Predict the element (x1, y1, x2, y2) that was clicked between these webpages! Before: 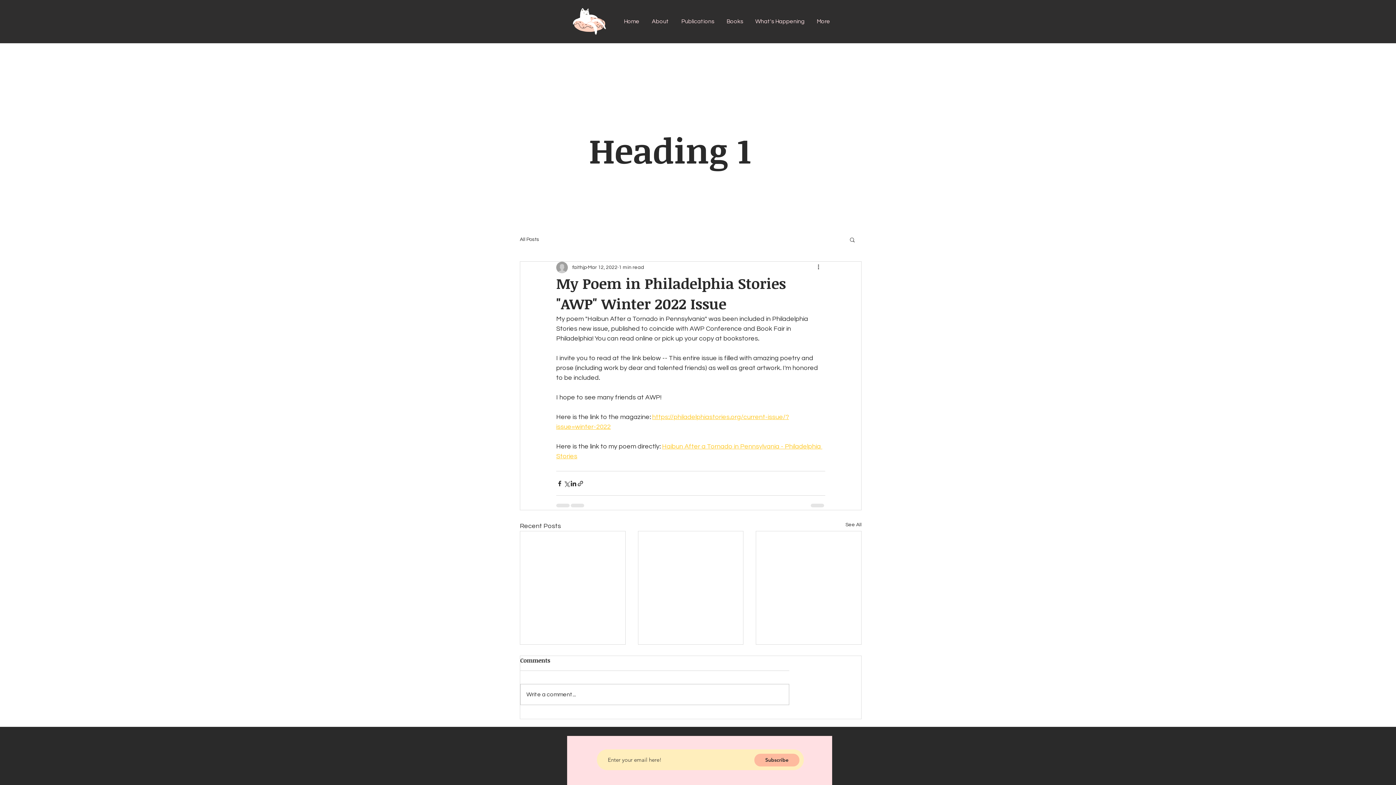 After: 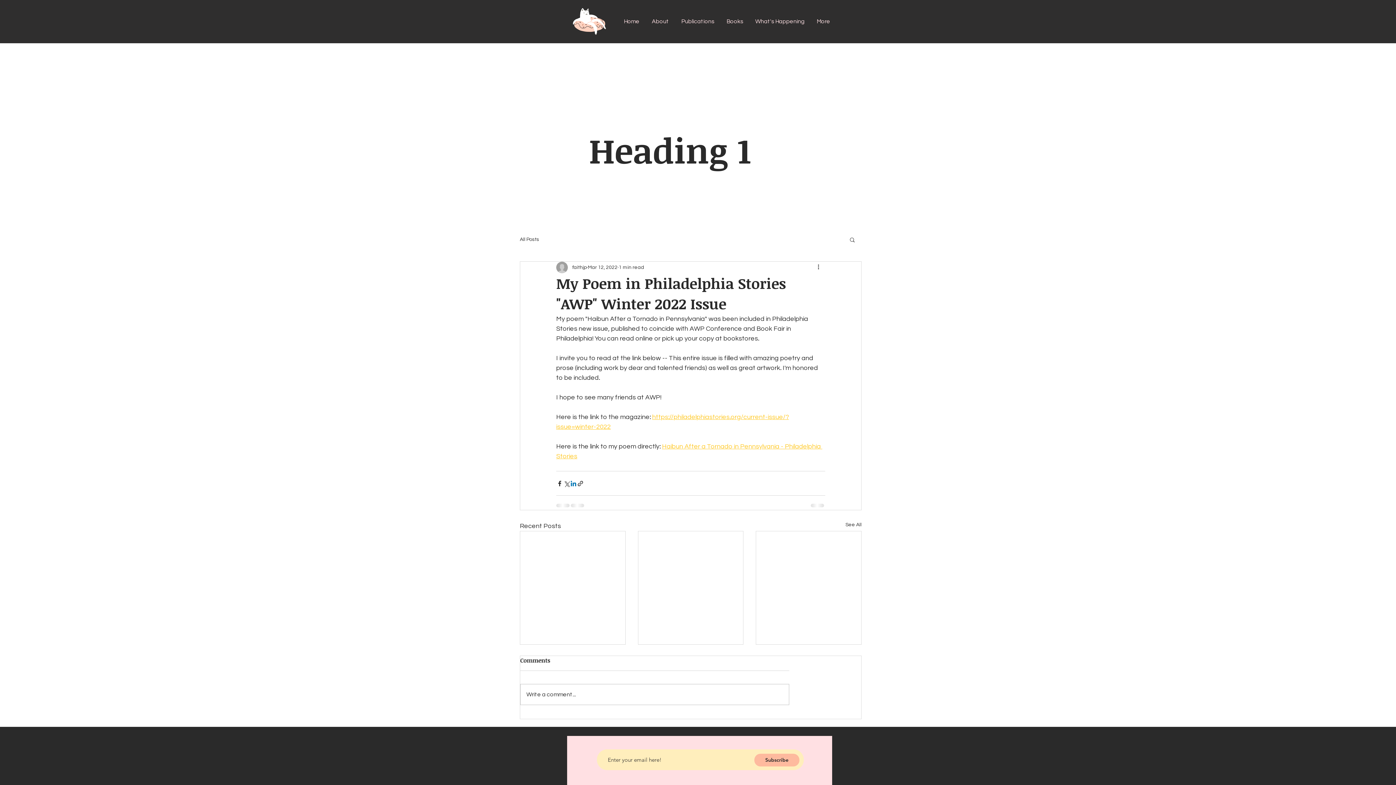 Action: bbox: (570, 480, 577, 487) label: Share via LinkedIn